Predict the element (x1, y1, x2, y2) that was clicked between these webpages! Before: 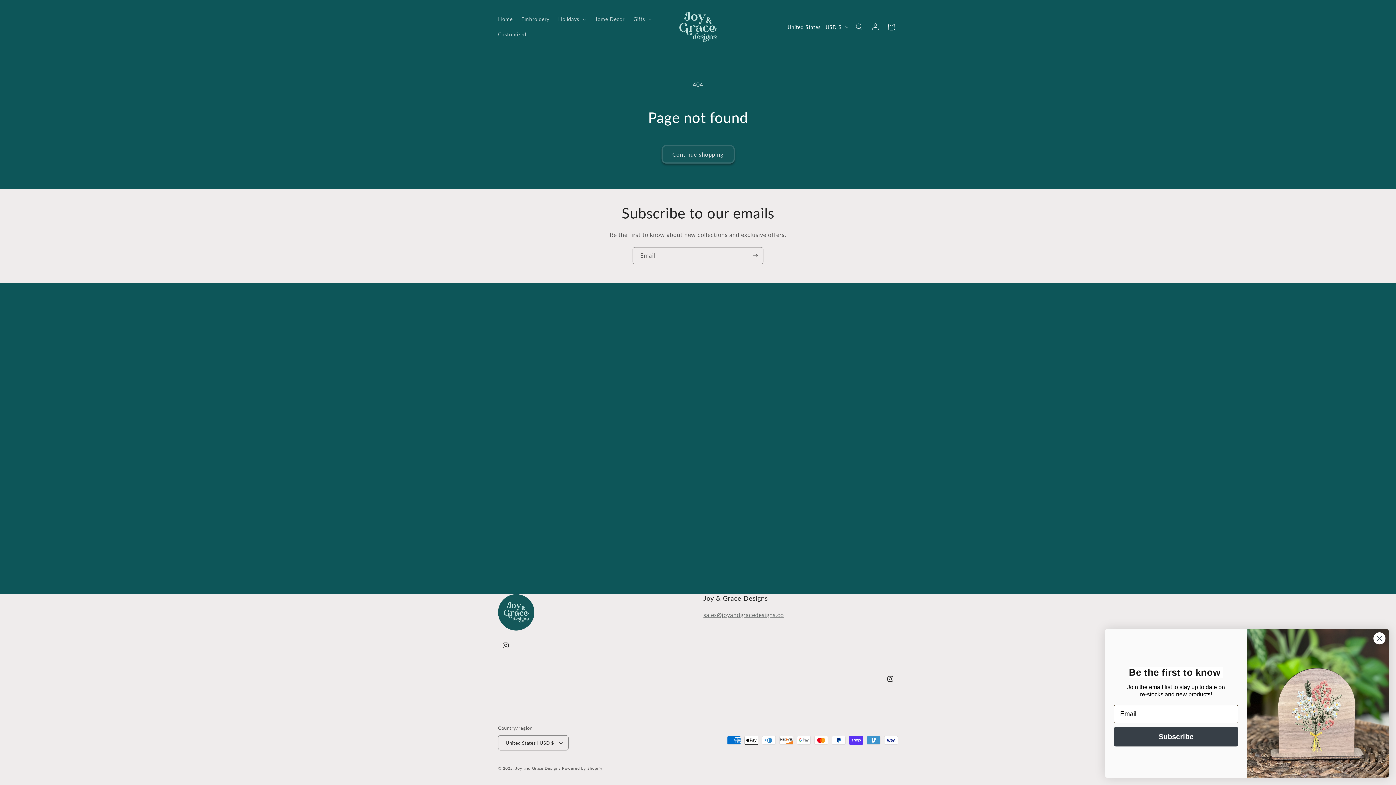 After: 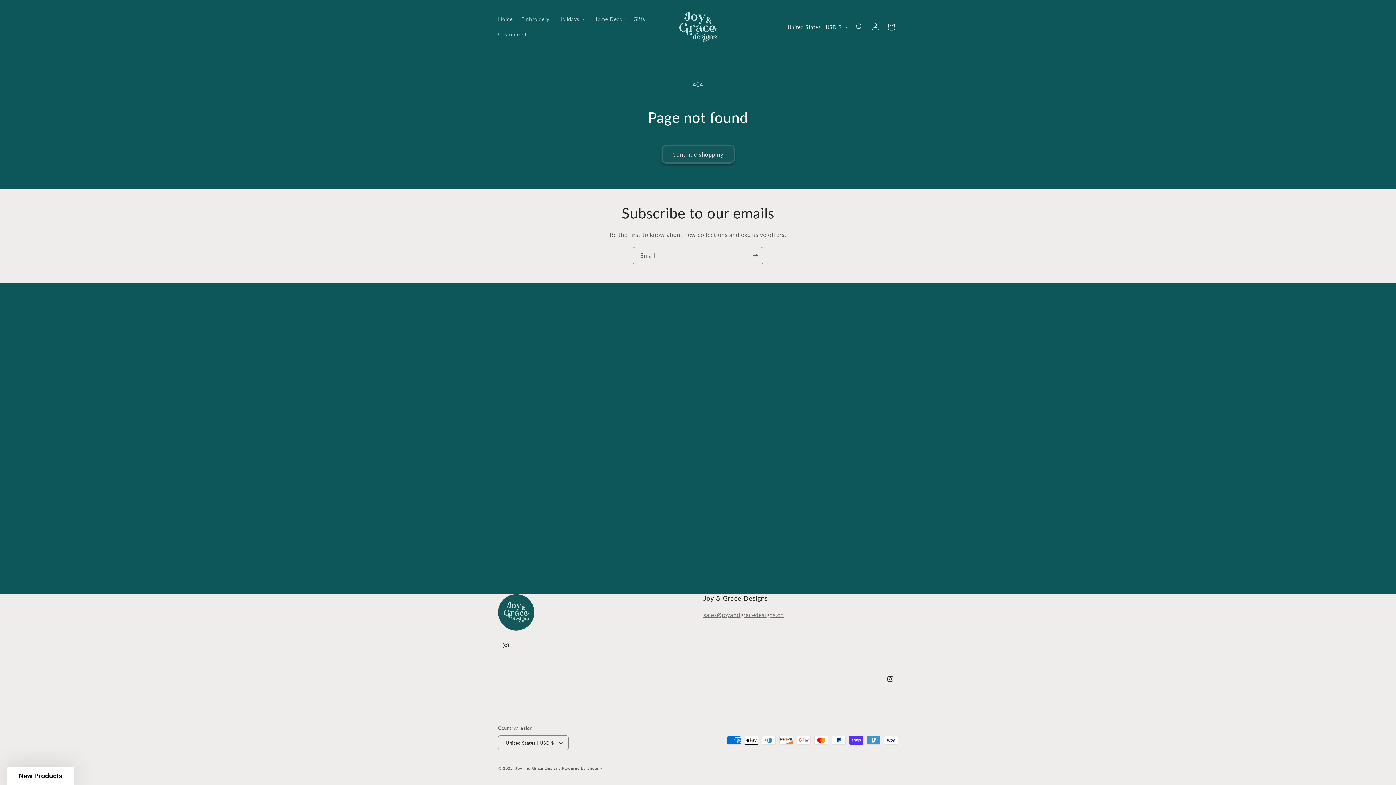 Action: bbox: (1373, 632, 1386, 645) label: Close dialog